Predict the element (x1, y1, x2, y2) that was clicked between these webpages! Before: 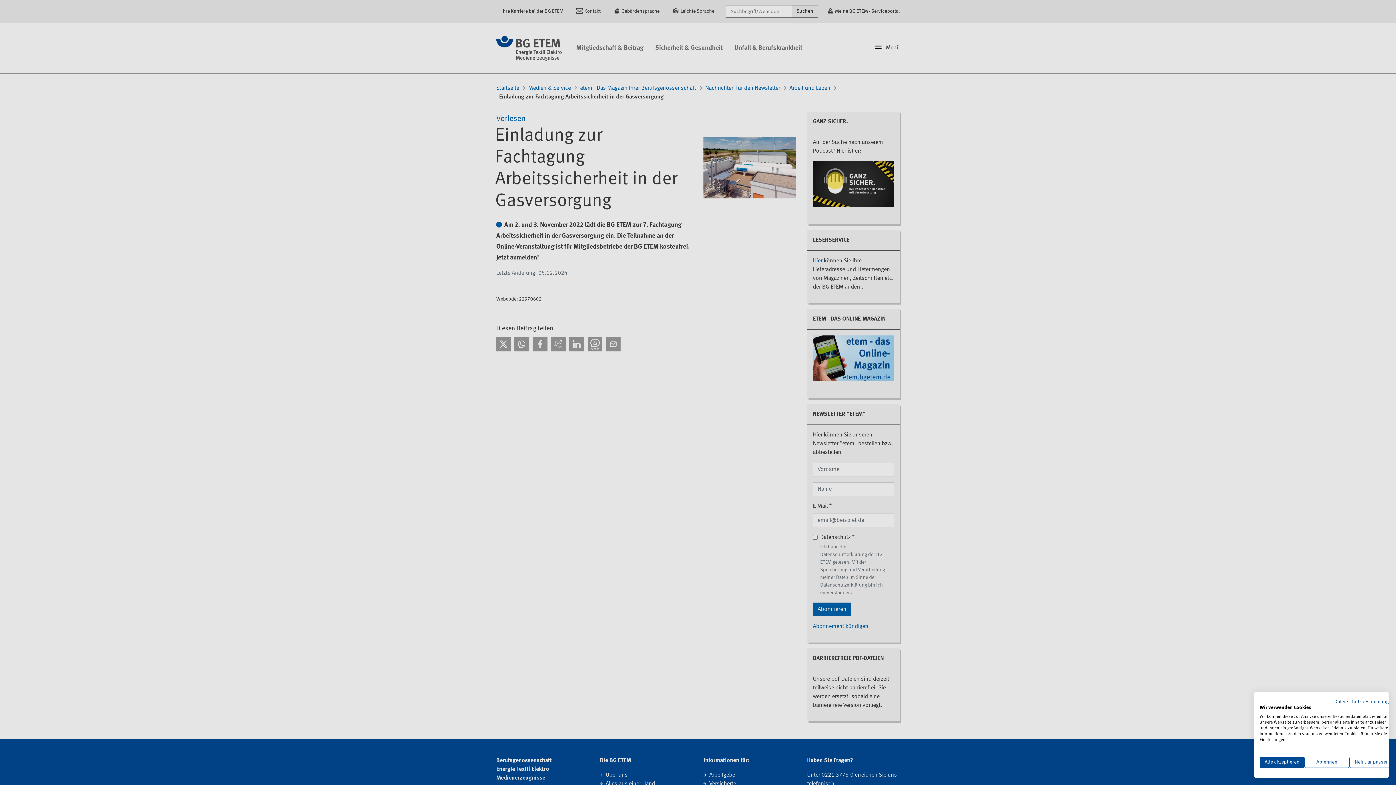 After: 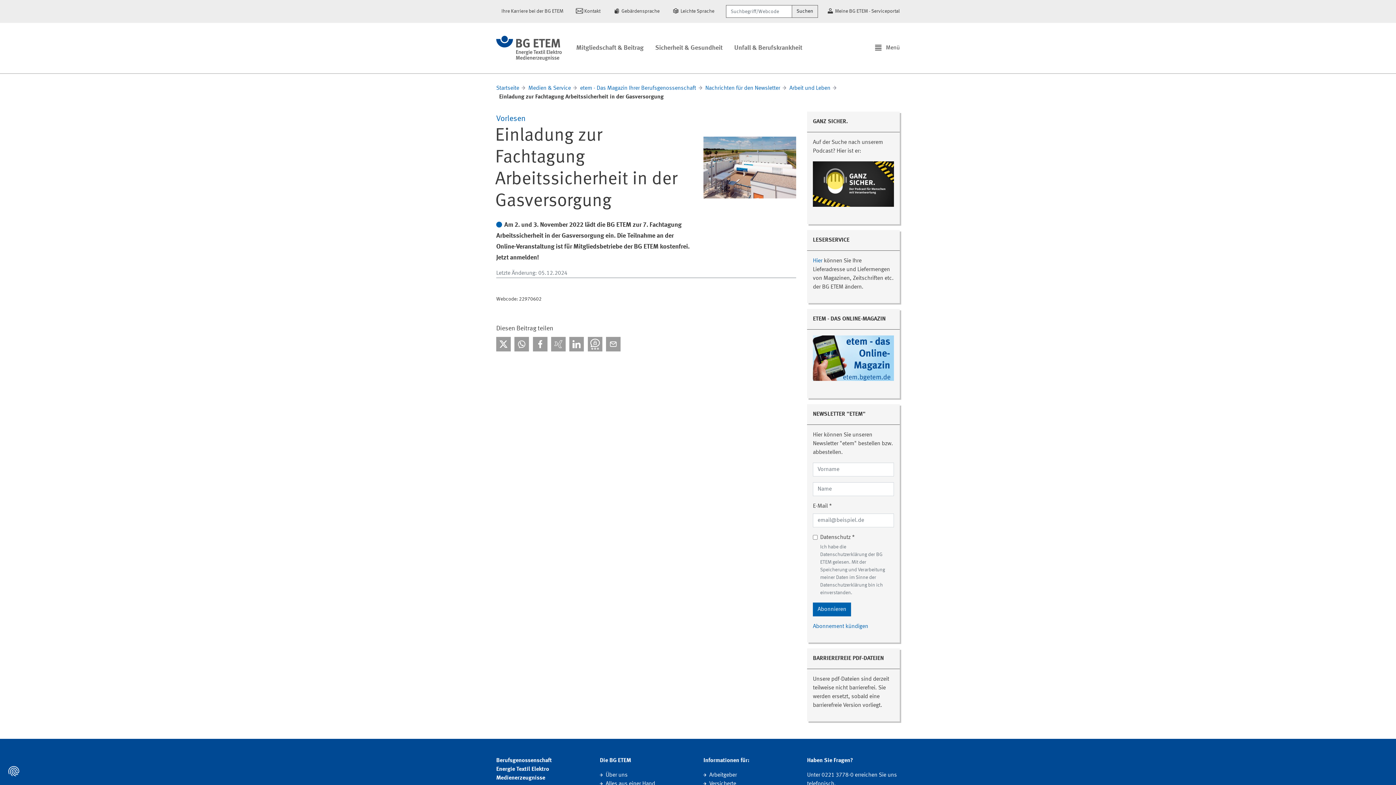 Action: label: Akzeptieren Sie alle cookies bbox: (1260, 757, 1304, 768)